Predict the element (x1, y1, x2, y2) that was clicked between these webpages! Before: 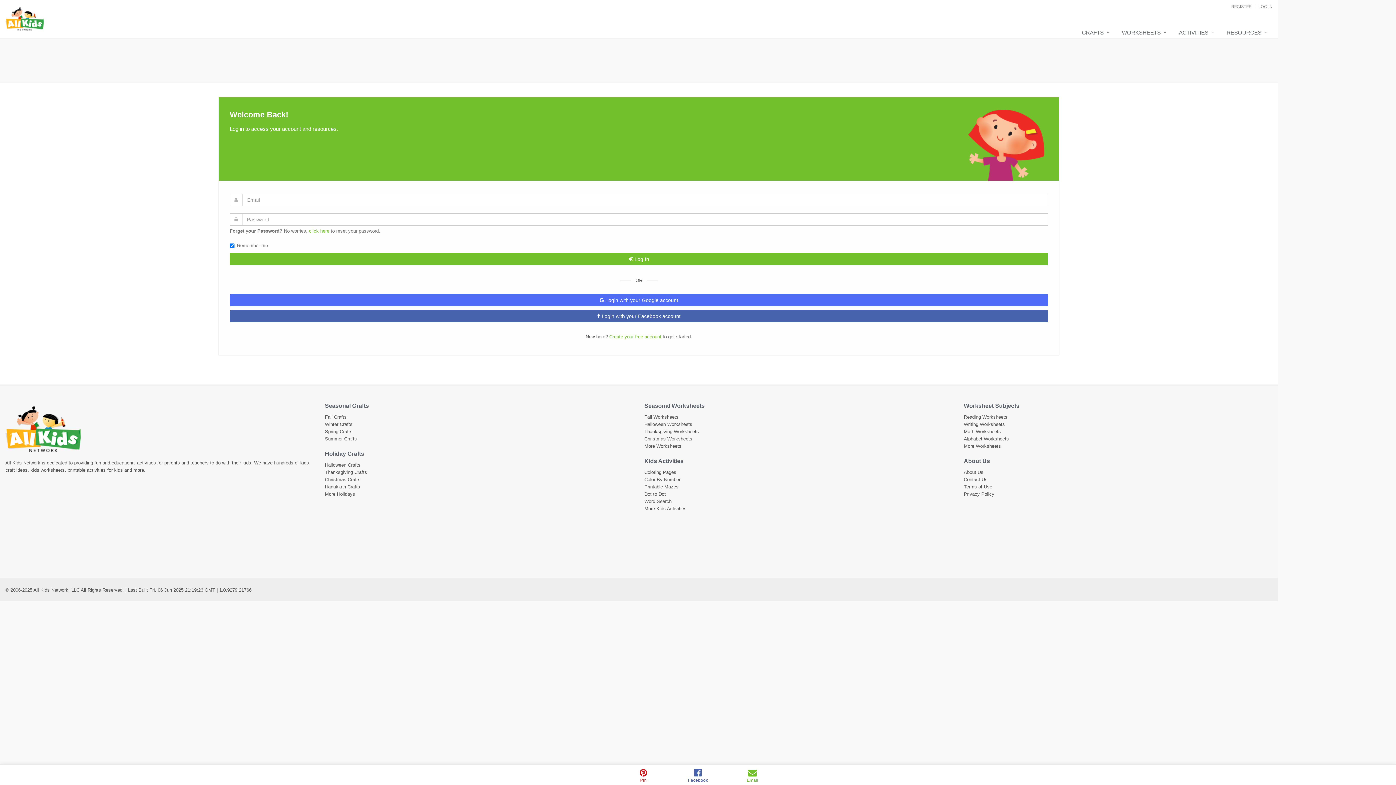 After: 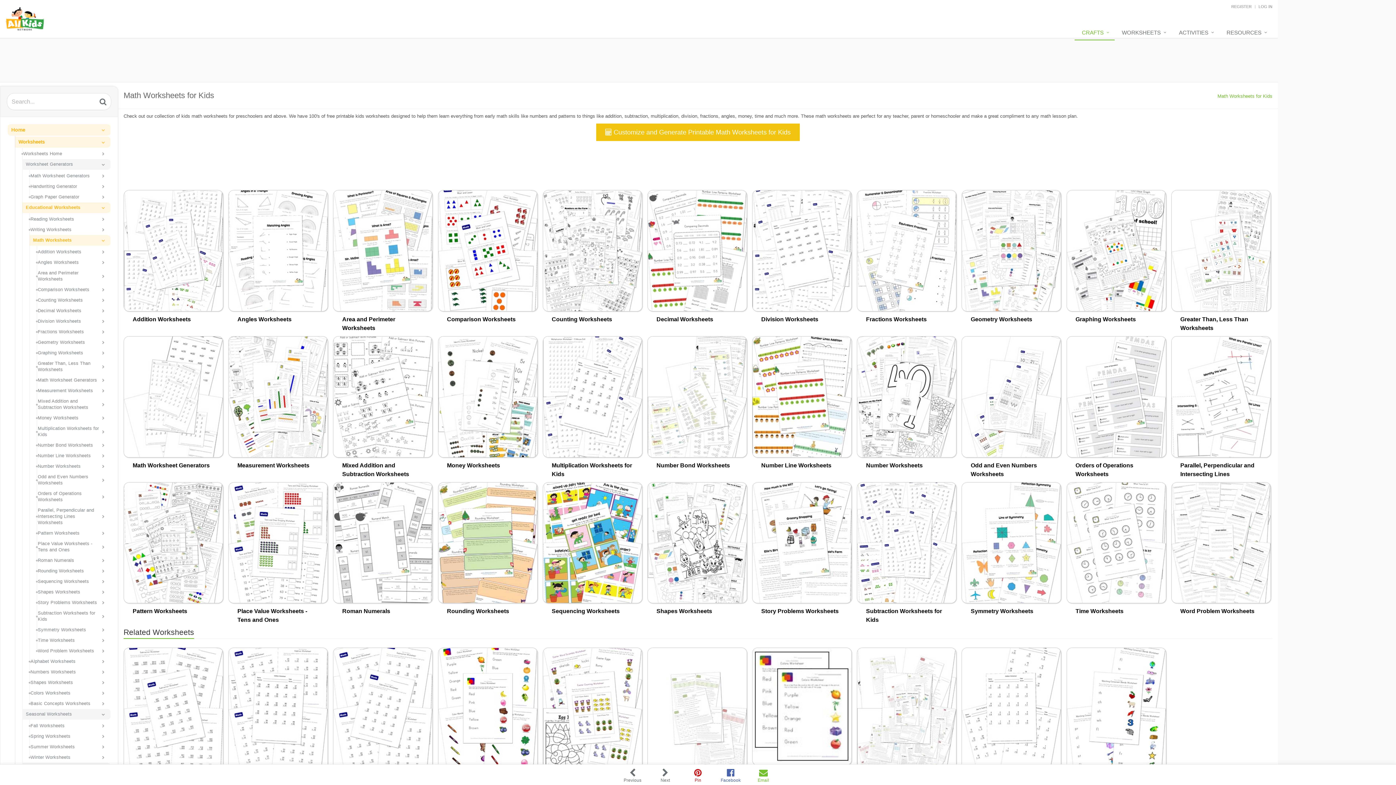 Action: bbox: (964, 429, 1001, 434) label: Math Worksheets